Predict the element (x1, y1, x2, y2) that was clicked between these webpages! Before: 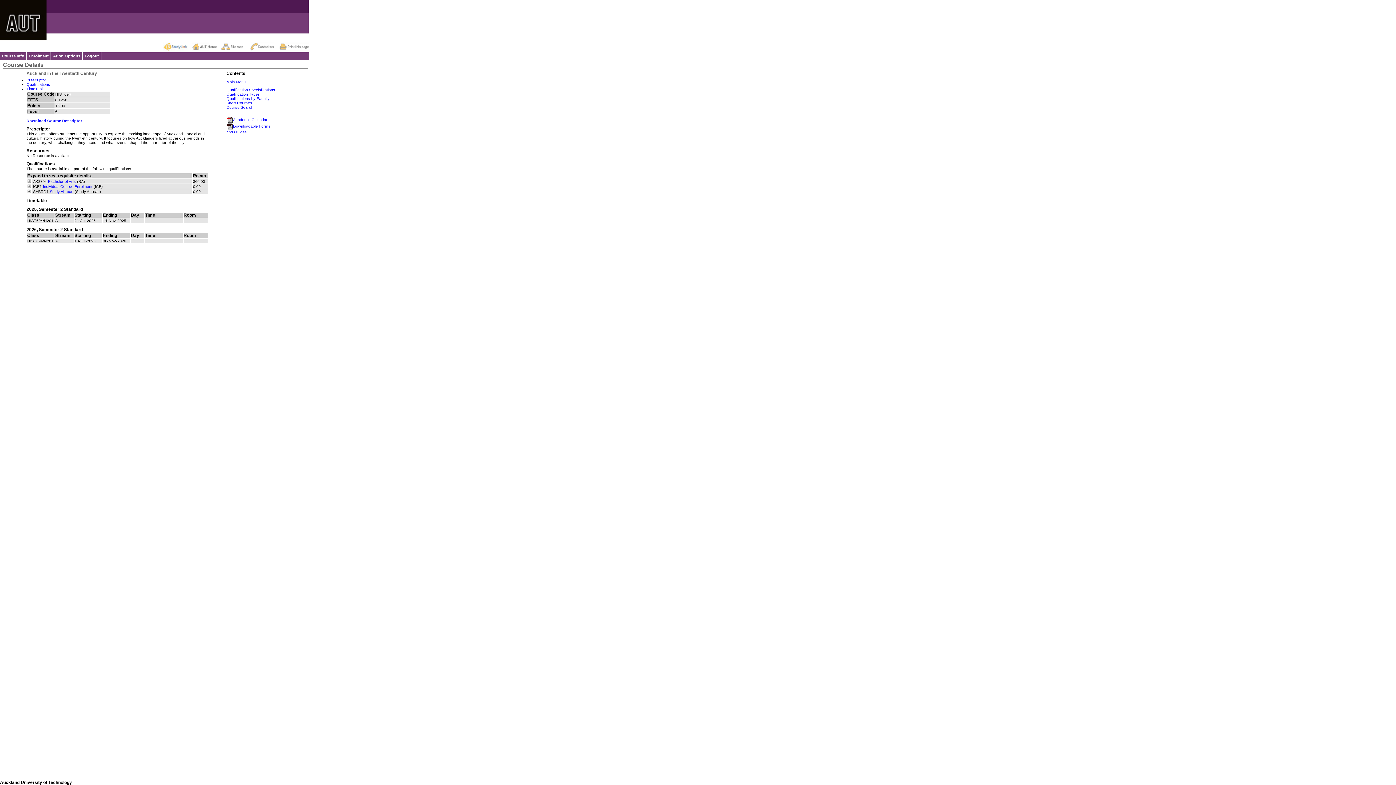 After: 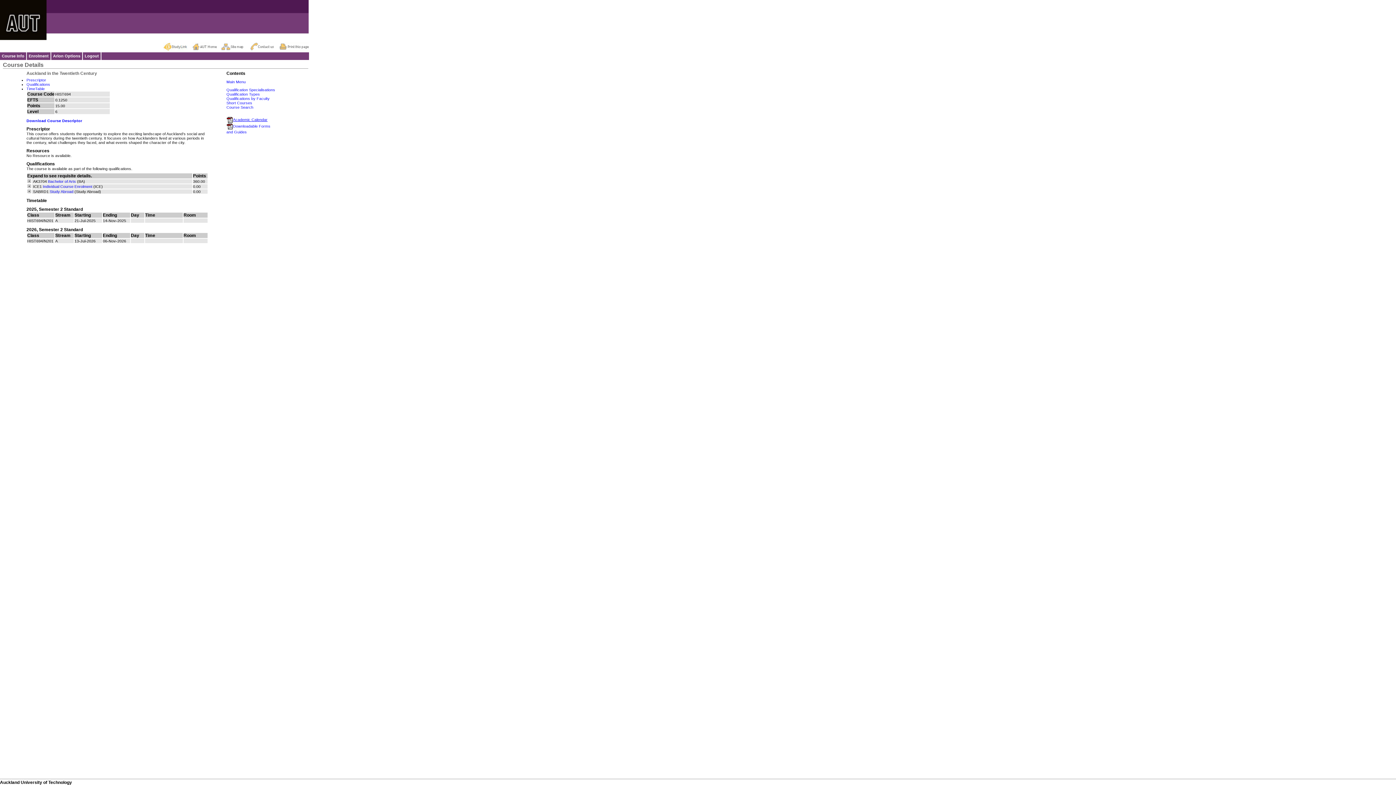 Action: bbox: (226, 117, 267, 121) label: Academic Calendar